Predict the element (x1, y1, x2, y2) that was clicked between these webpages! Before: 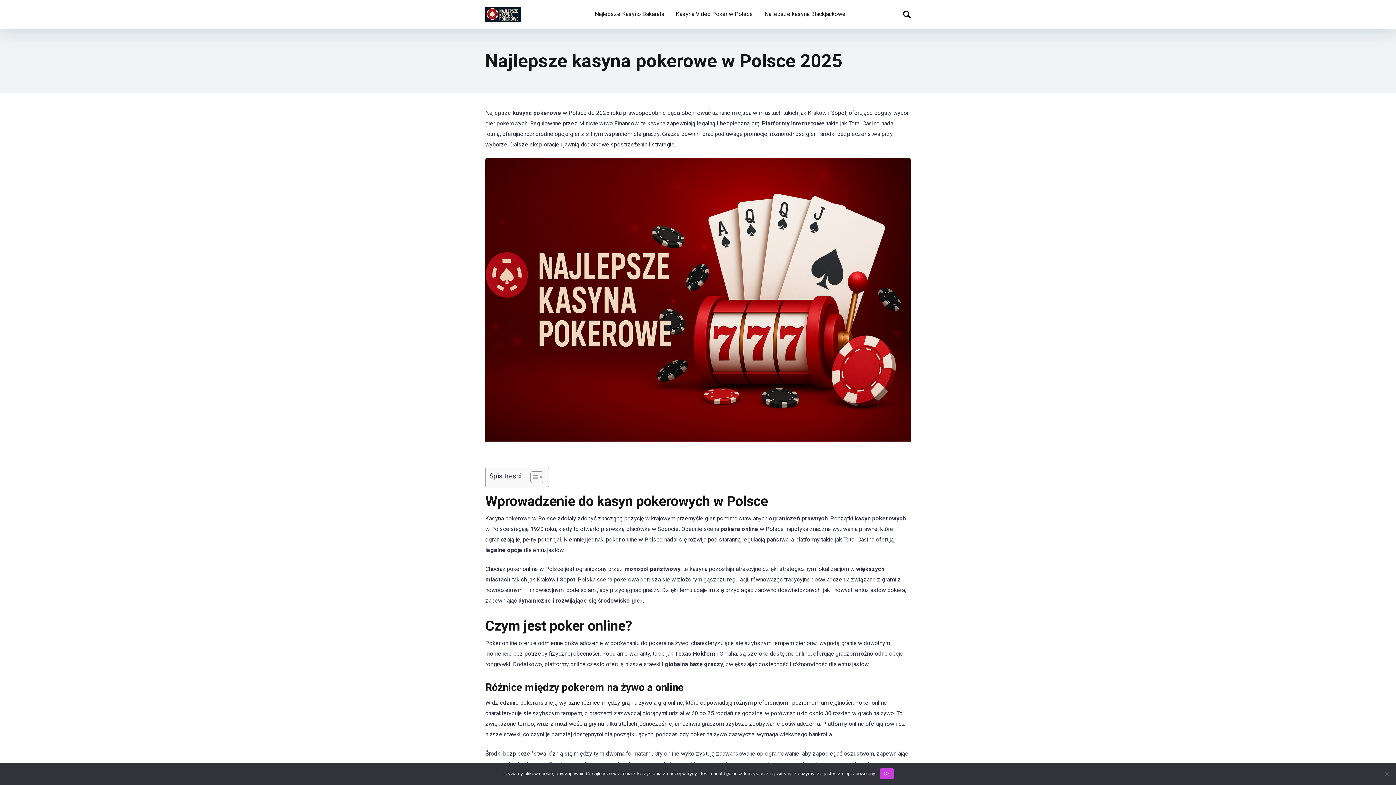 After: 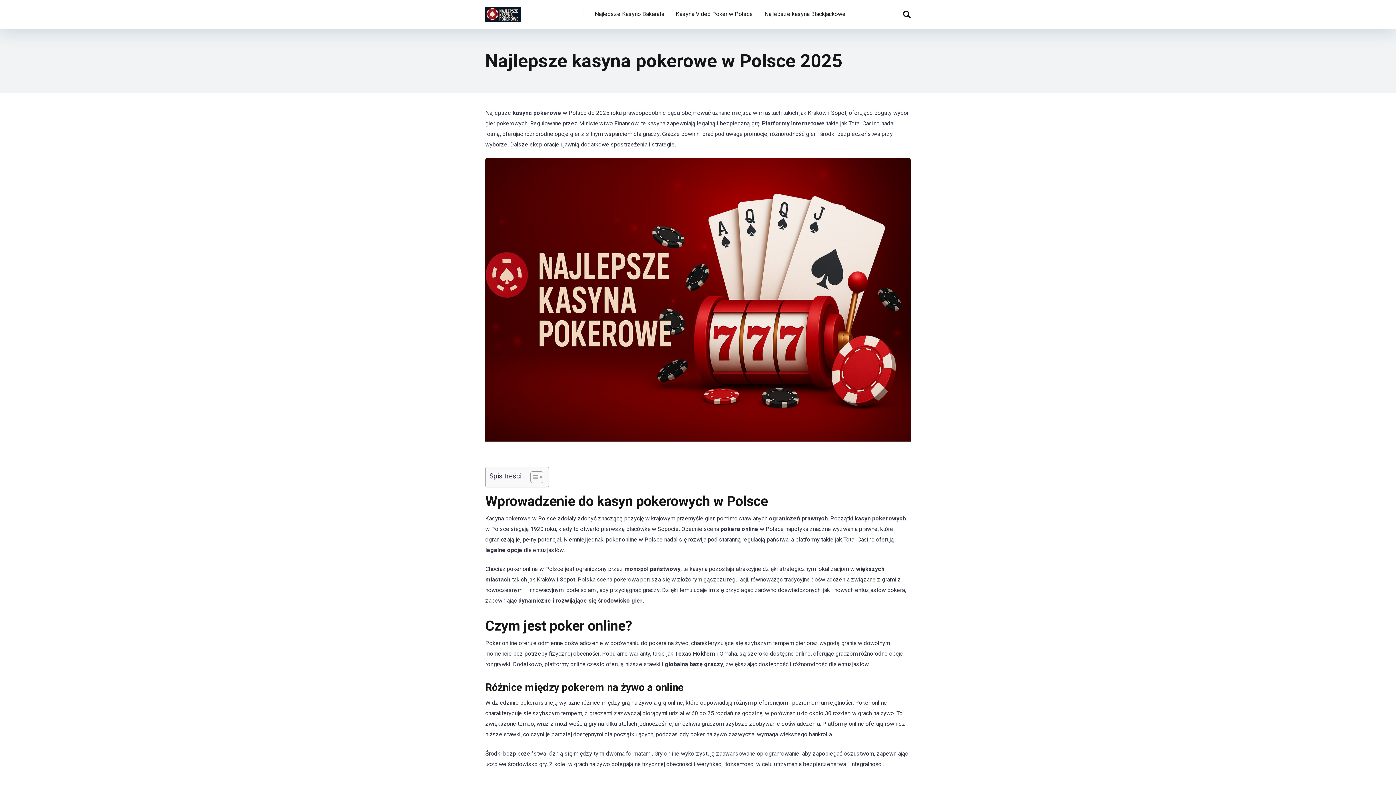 Action: label: Ok bbox: (880, 768, 893, 779)